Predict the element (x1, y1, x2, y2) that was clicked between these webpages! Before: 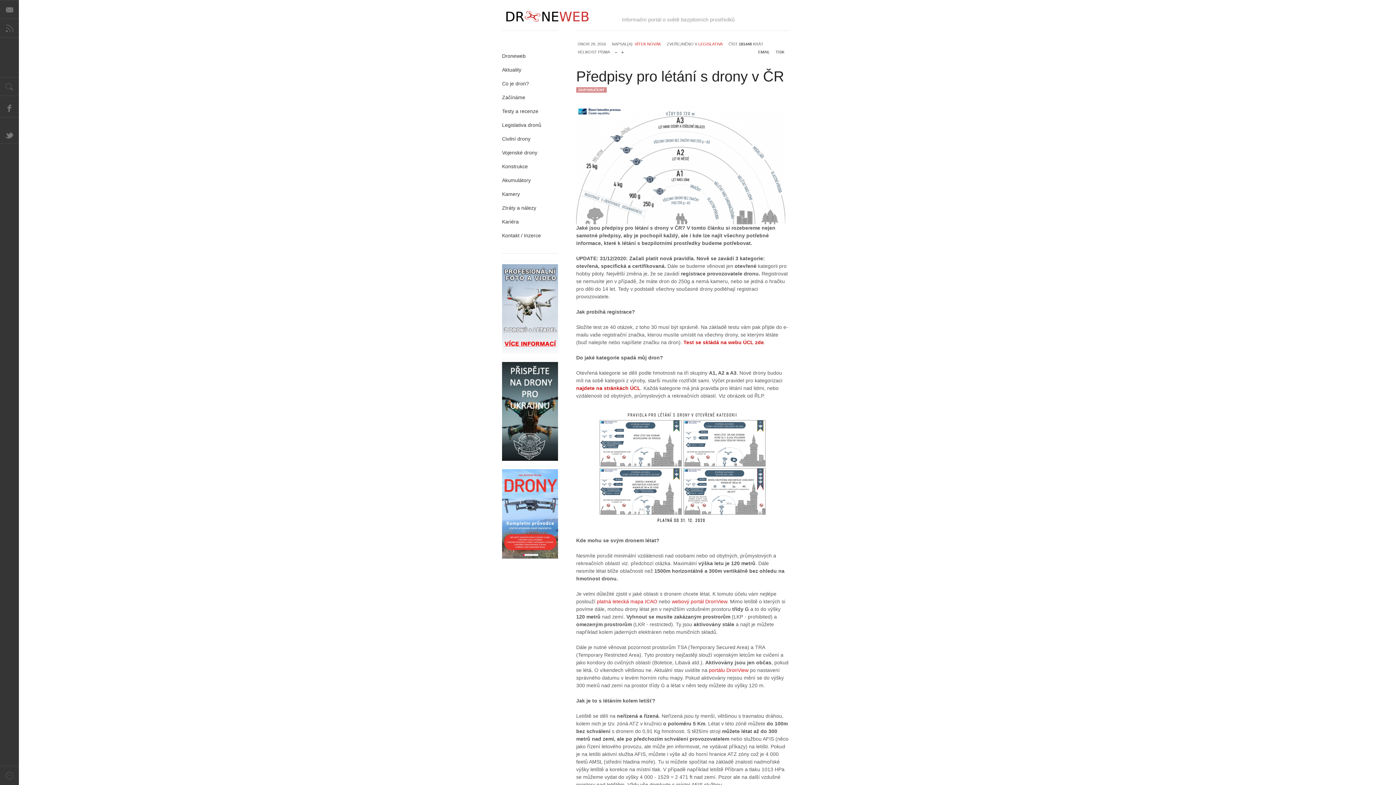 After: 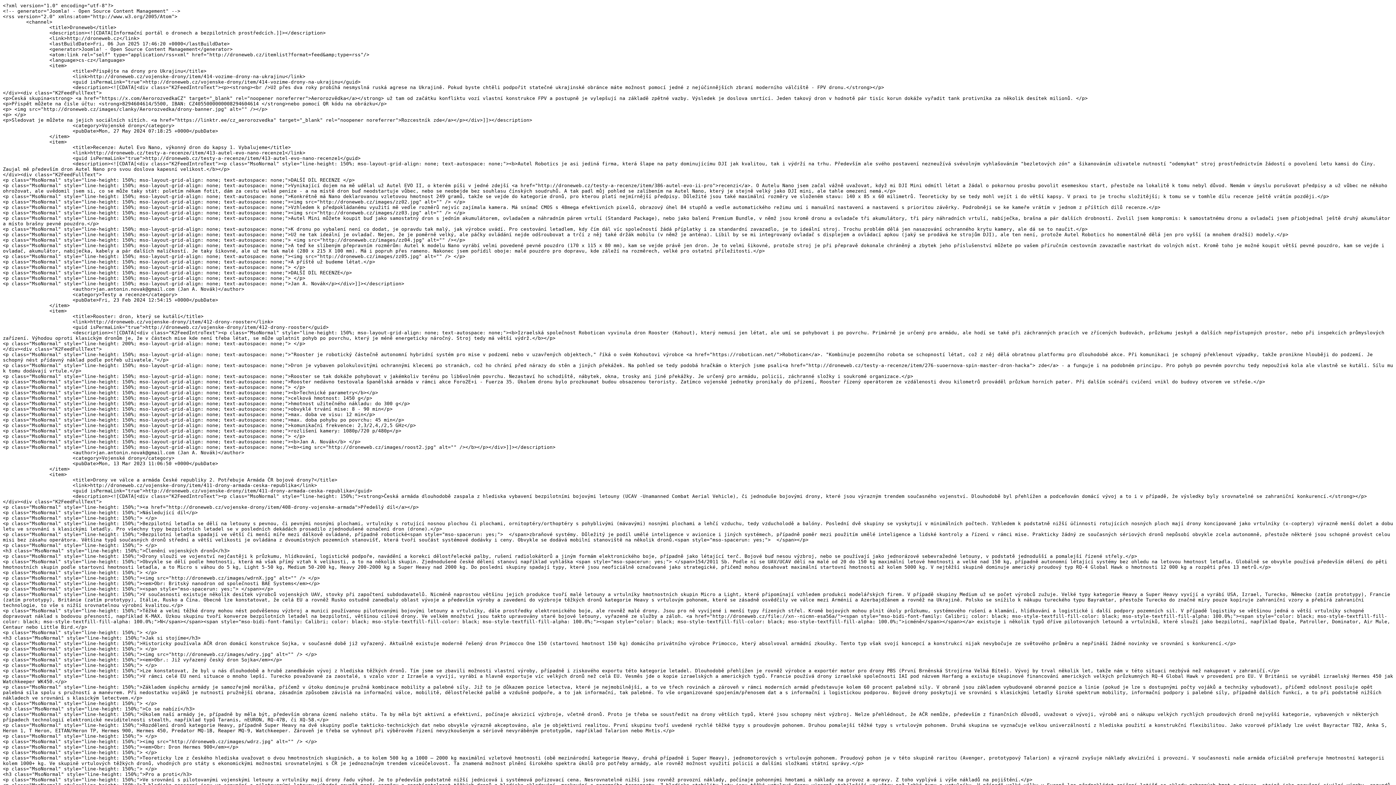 Action: bbox: (0, 18, 18, 37)